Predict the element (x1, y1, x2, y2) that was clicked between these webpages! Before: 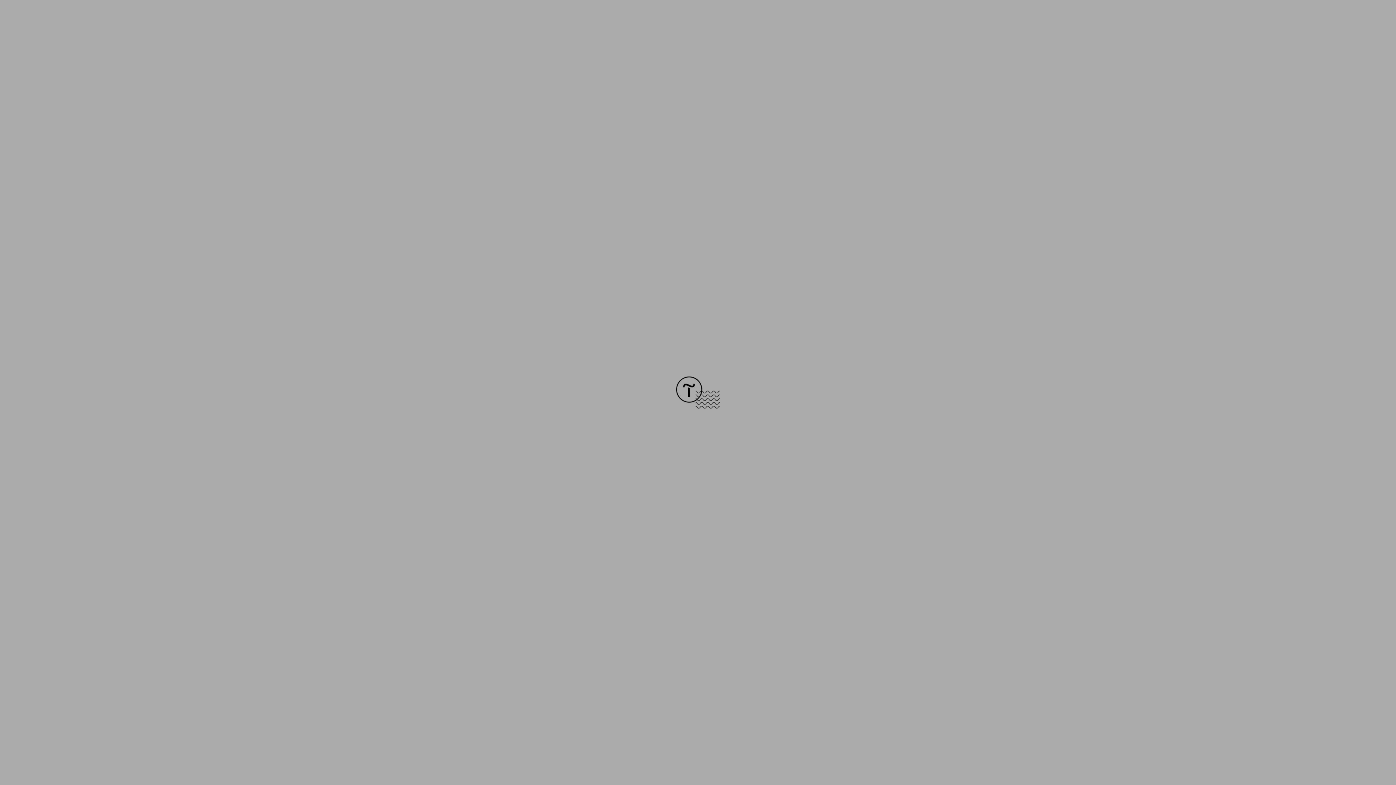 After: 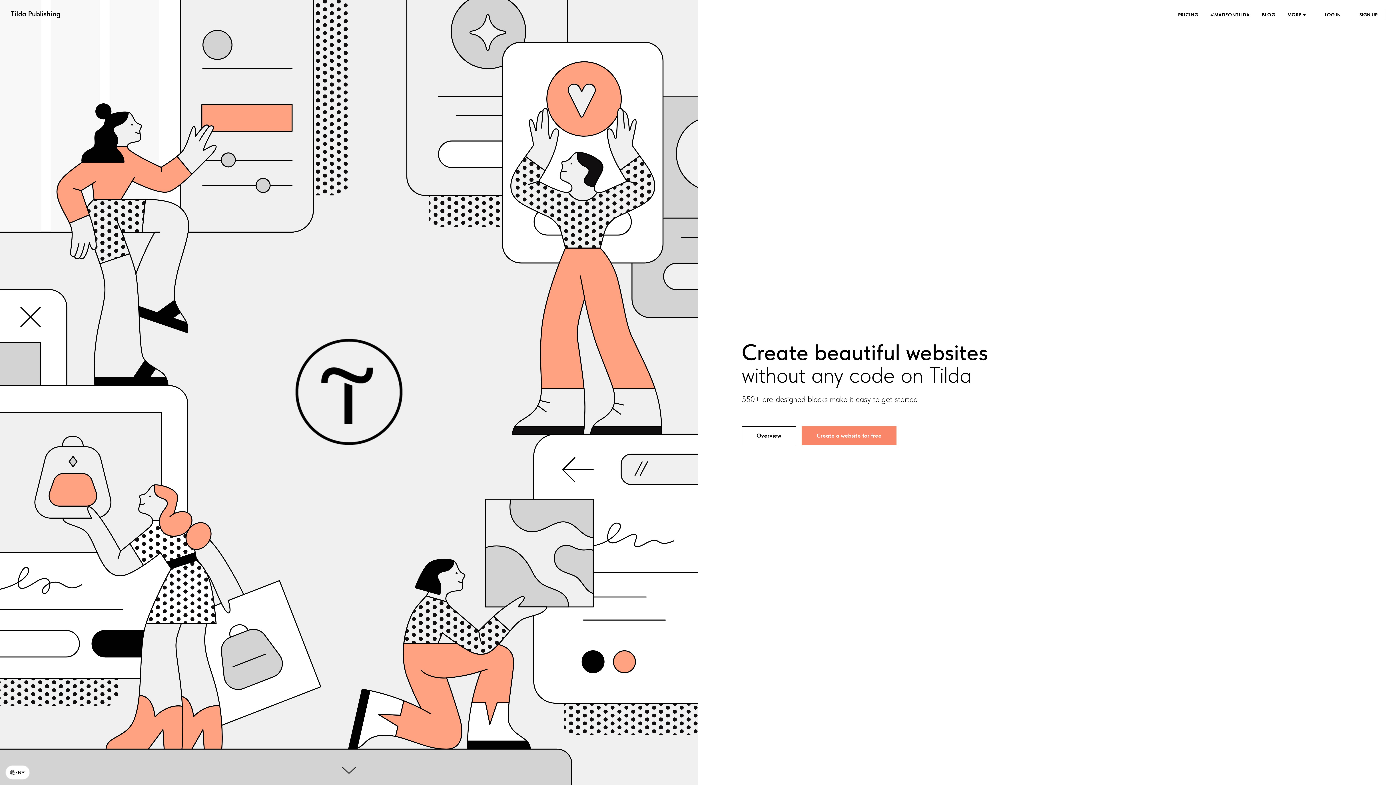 Action: bbox: (676, 403, 720, 409)